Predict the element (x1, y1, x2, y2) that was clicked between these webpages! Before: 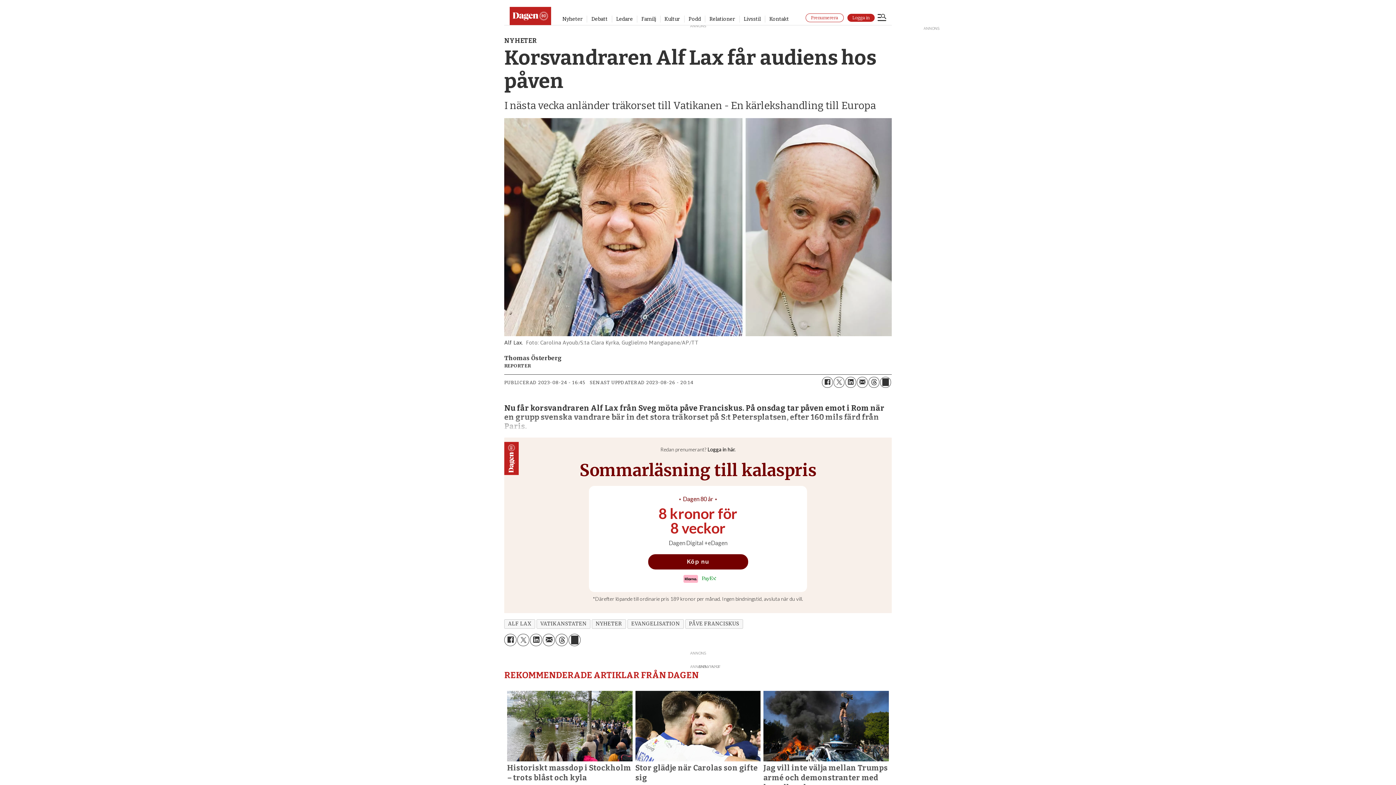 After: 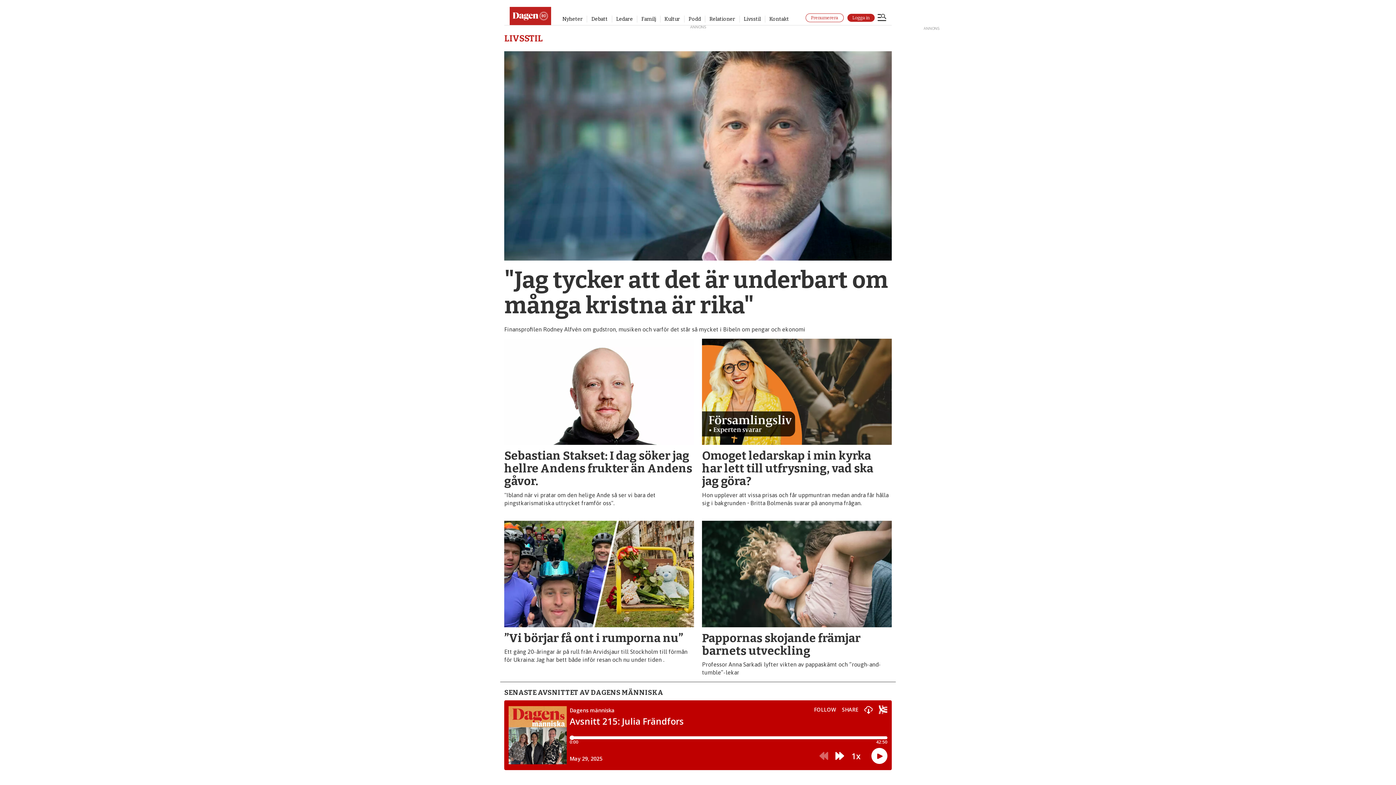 Action: bbox: (743, 16, 761, 22) label: Livsstil